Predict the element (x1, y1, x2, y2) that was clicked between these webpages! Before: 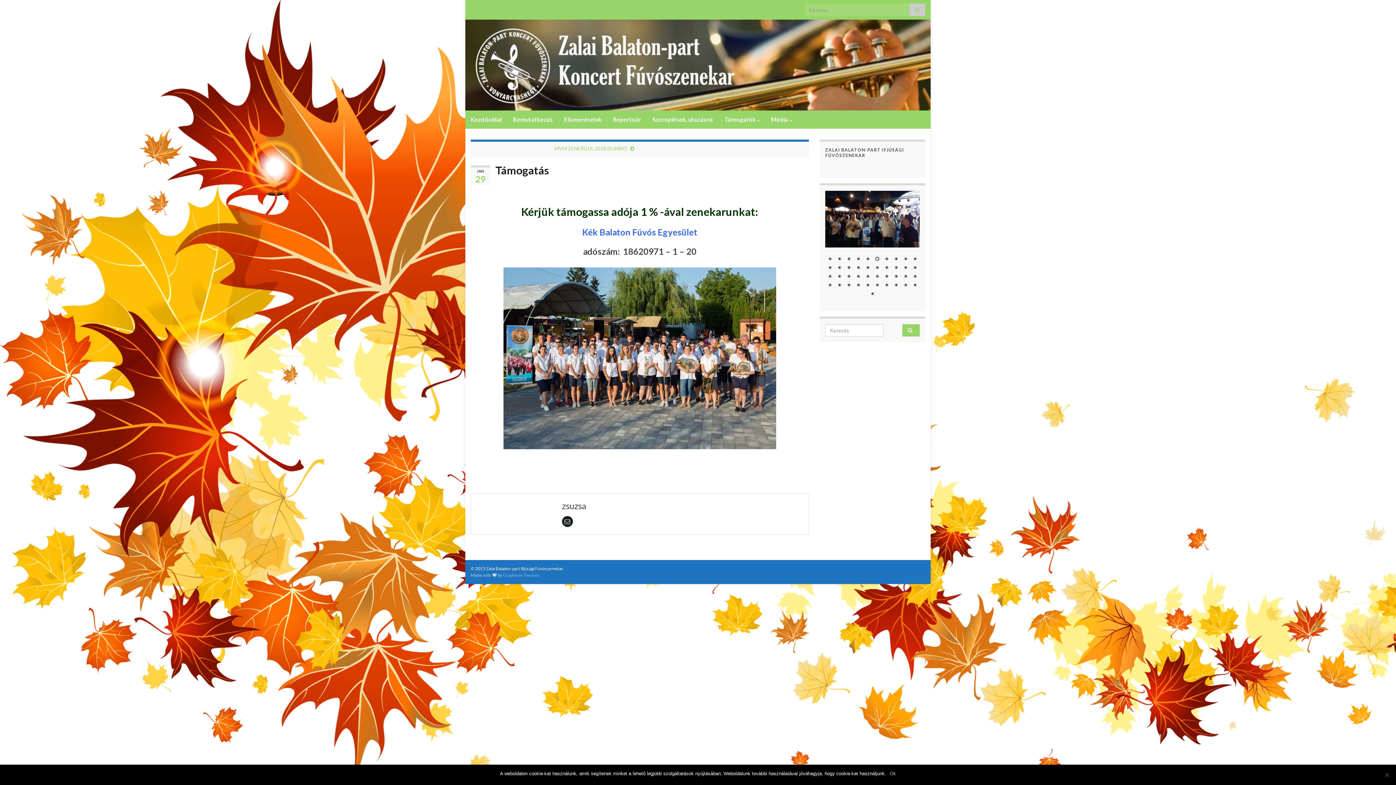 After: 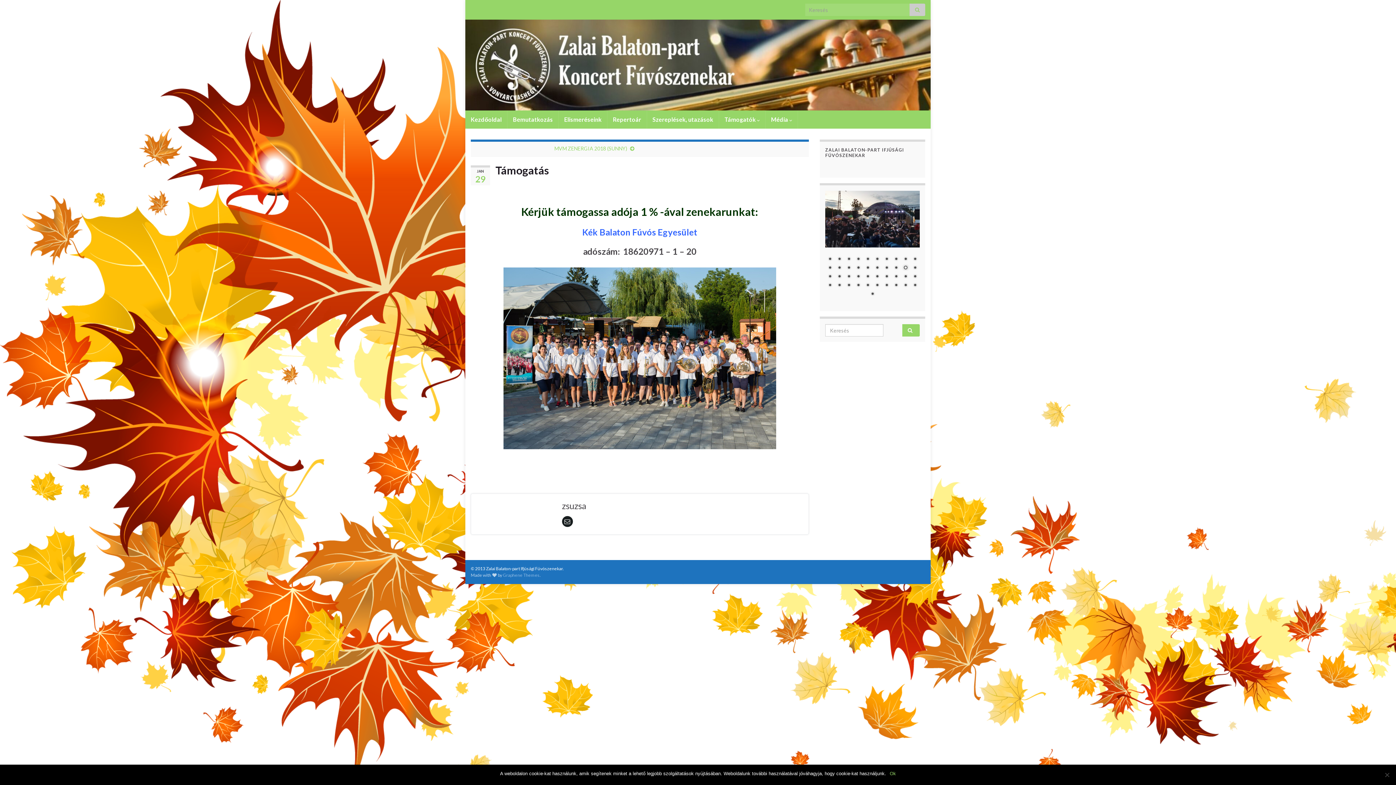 Action: bbox: (562, 518, 572, 525)